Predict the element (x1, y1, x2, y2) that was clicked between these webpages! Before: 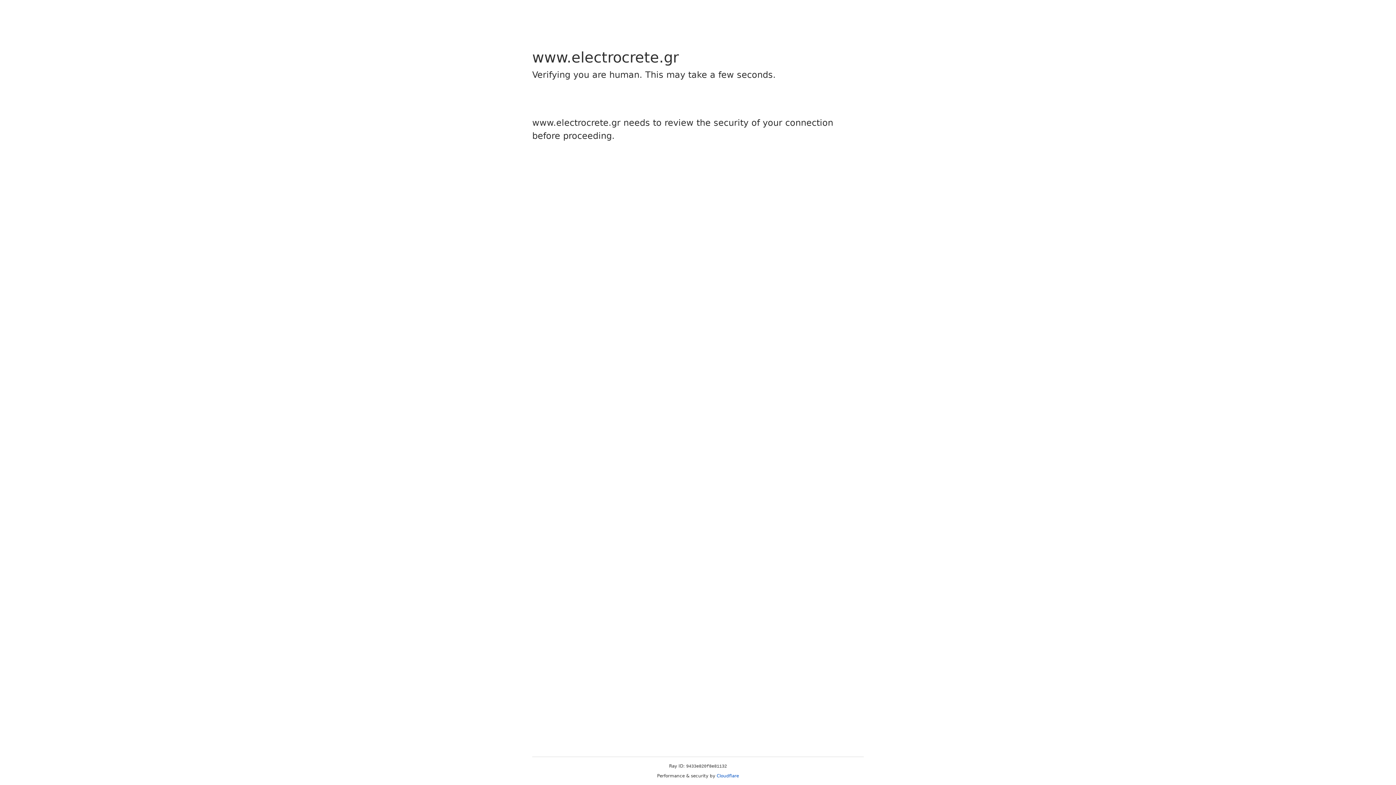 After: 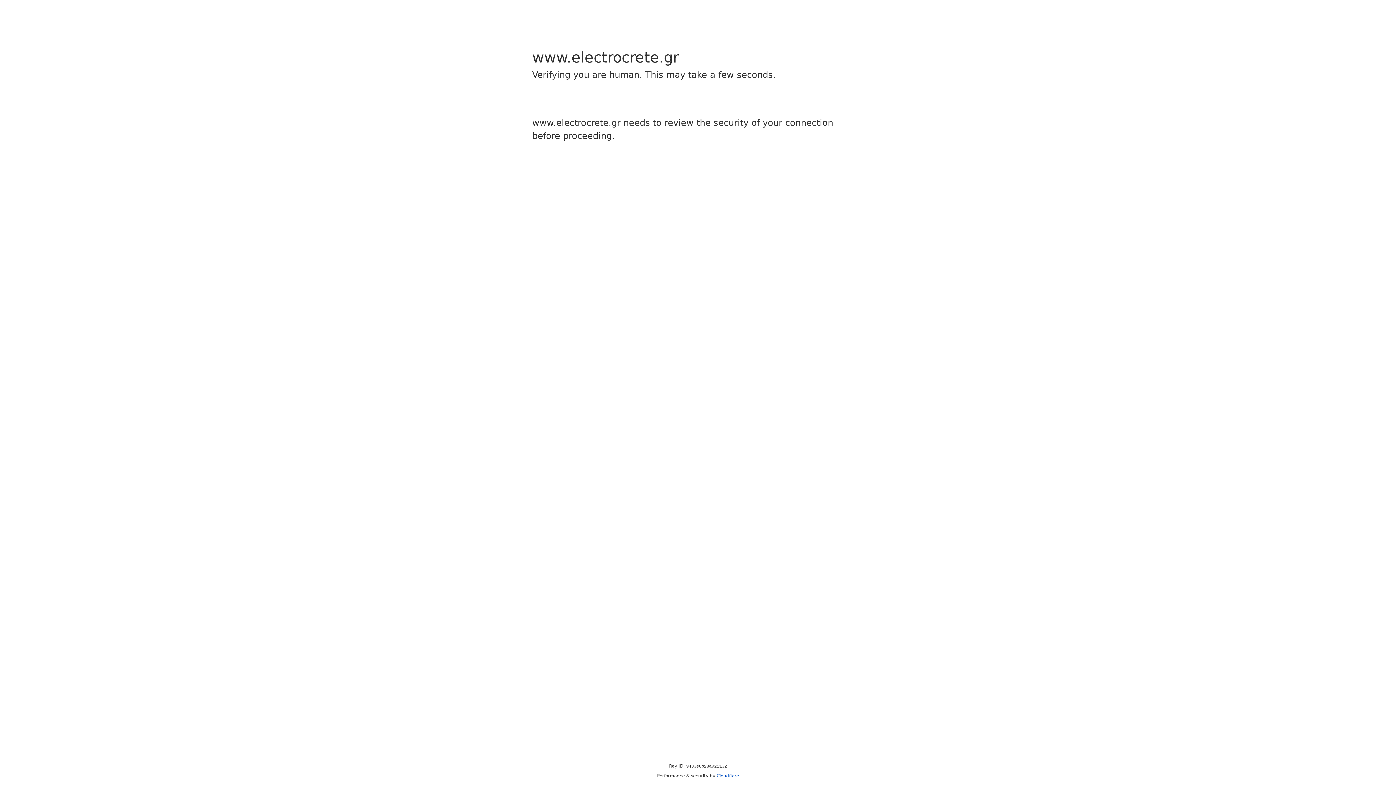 Action: label: Cloudflare bbox: (716, 773, 739, 778)